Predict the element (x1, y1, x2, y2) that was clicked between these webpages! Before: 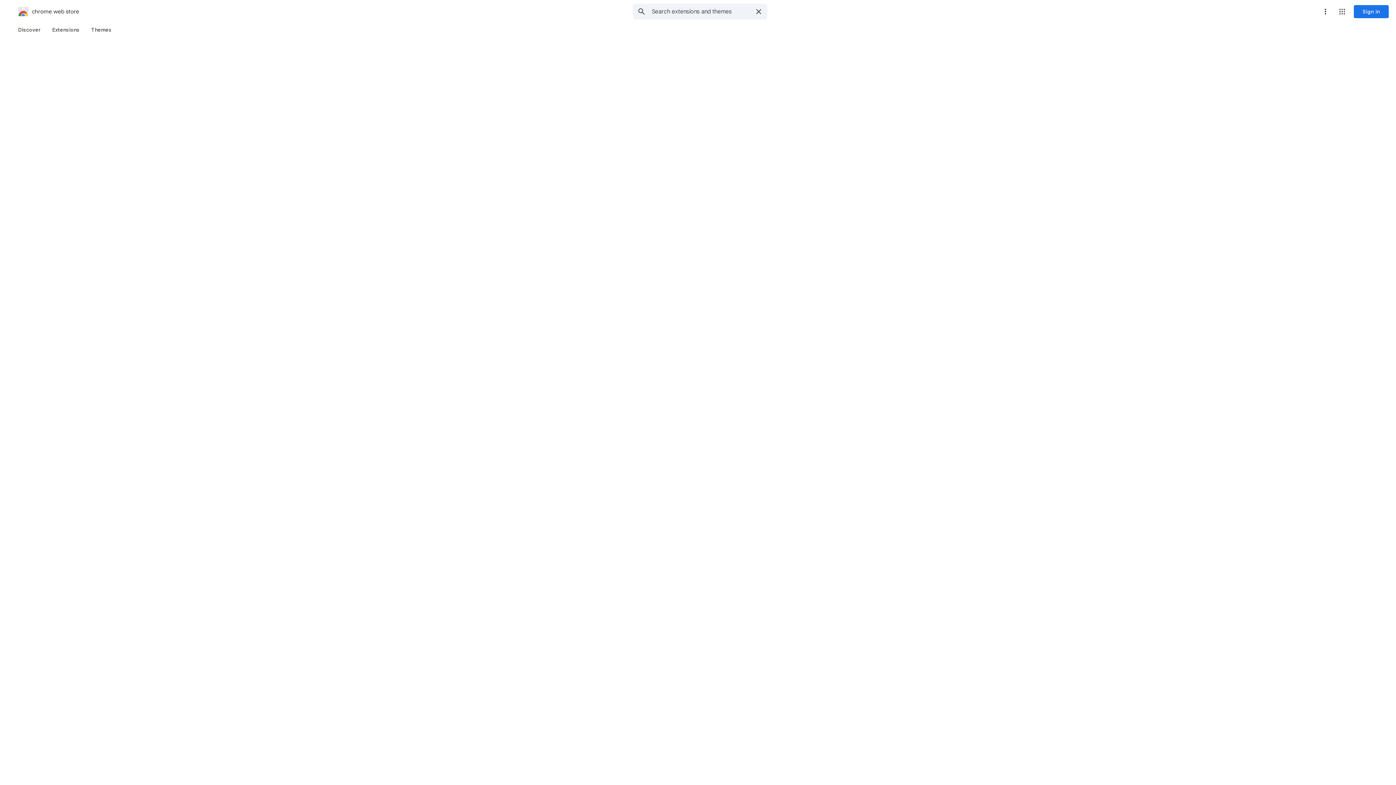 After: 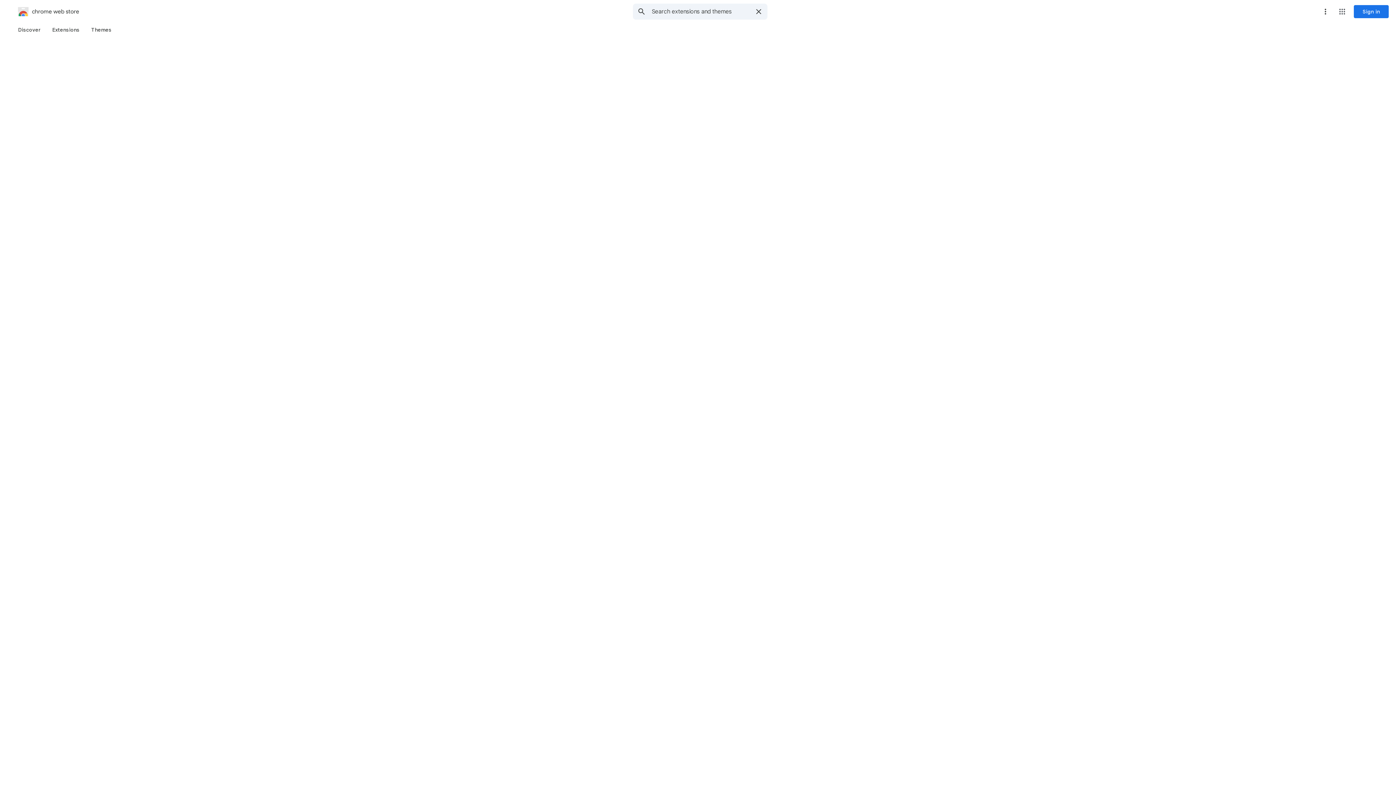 Action: bbox: (1318, 4, 1333, 18) label: More options menu